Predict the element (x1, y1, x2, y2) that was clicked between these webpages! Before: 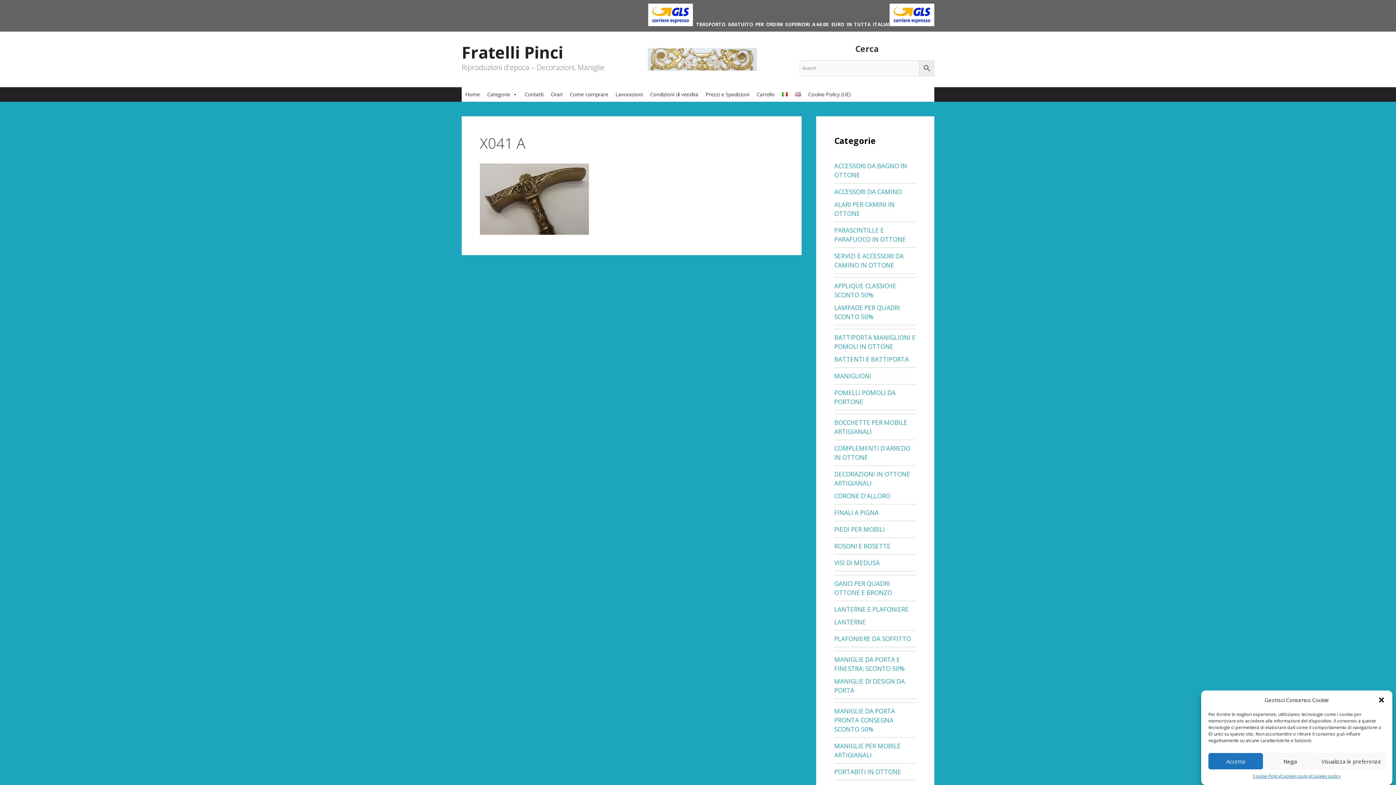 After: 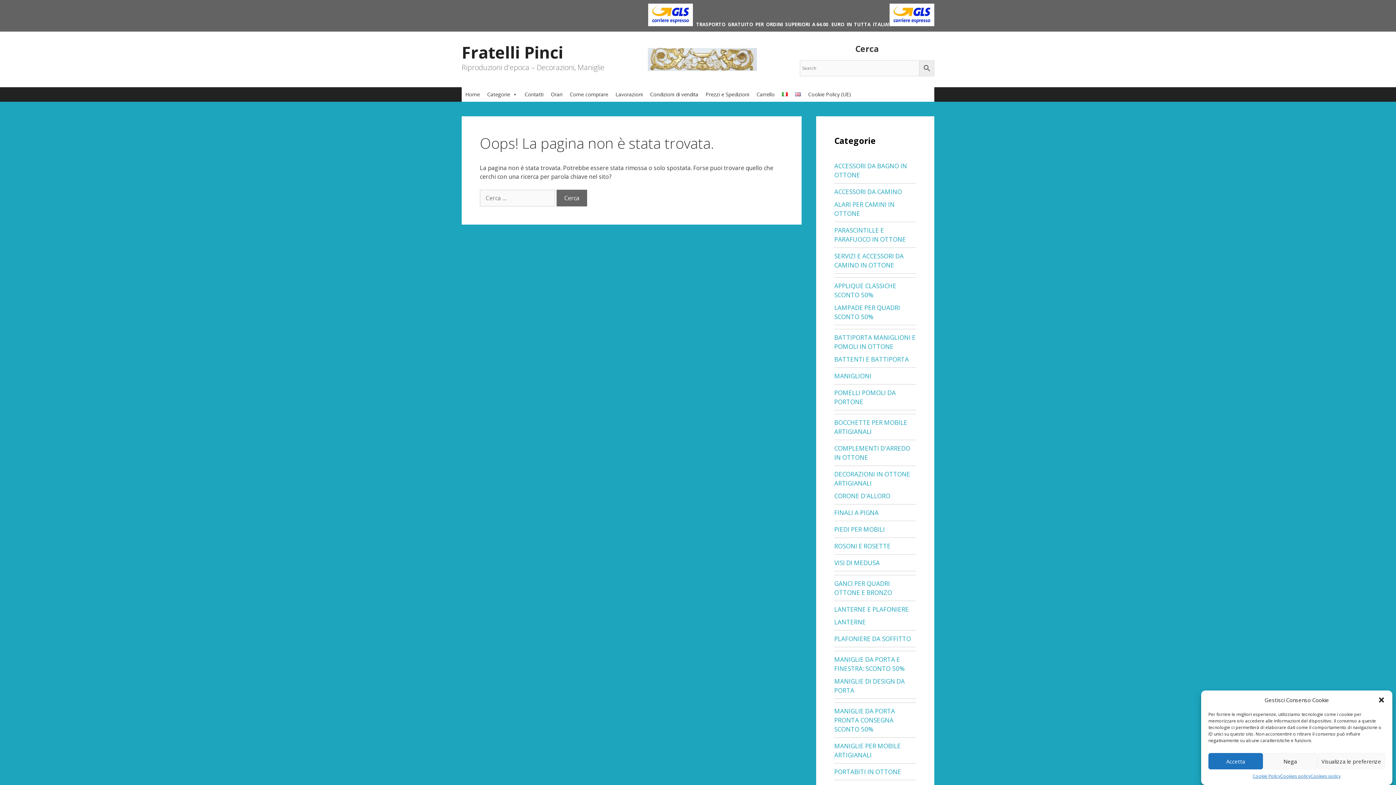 Action: bbox: (834, 767, 901, 776) label: PORTABITI IN OTTONE